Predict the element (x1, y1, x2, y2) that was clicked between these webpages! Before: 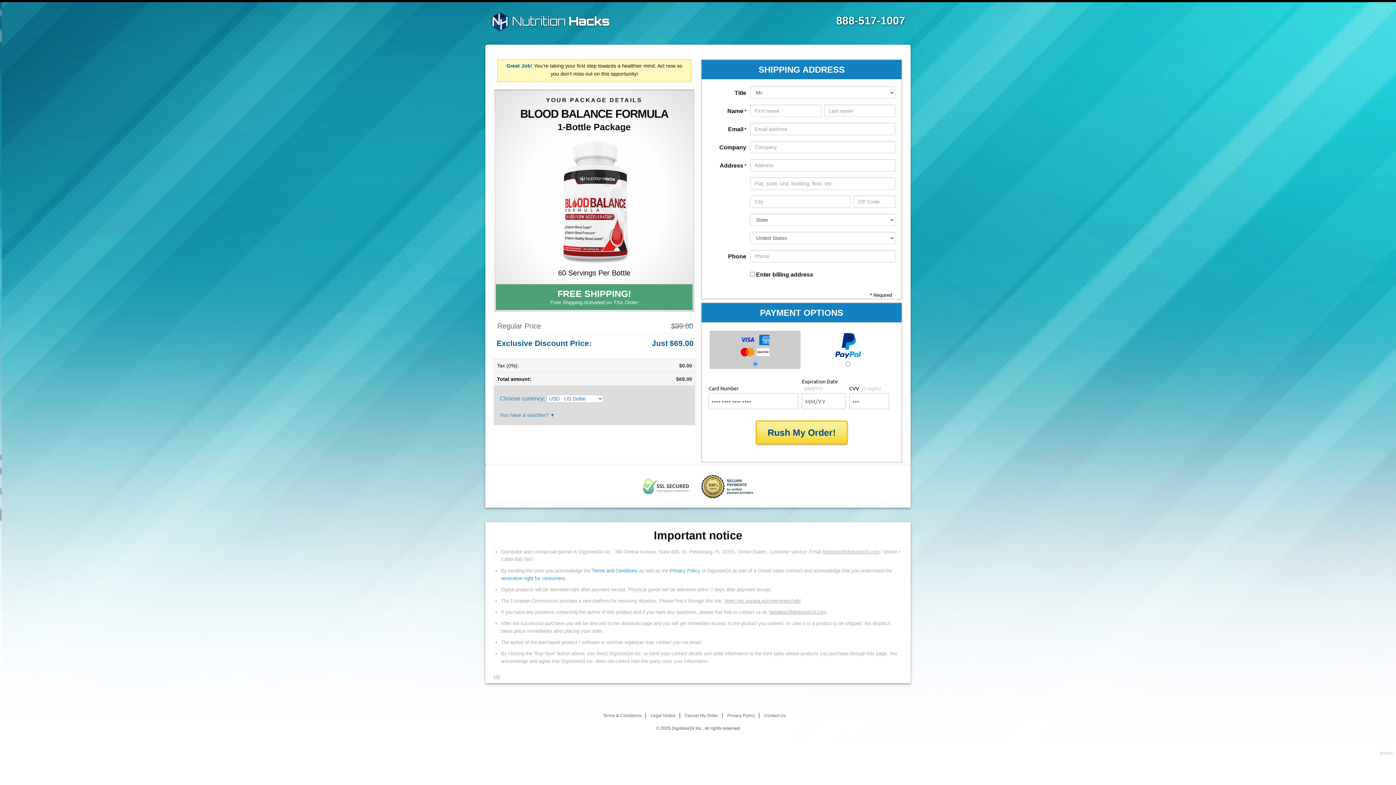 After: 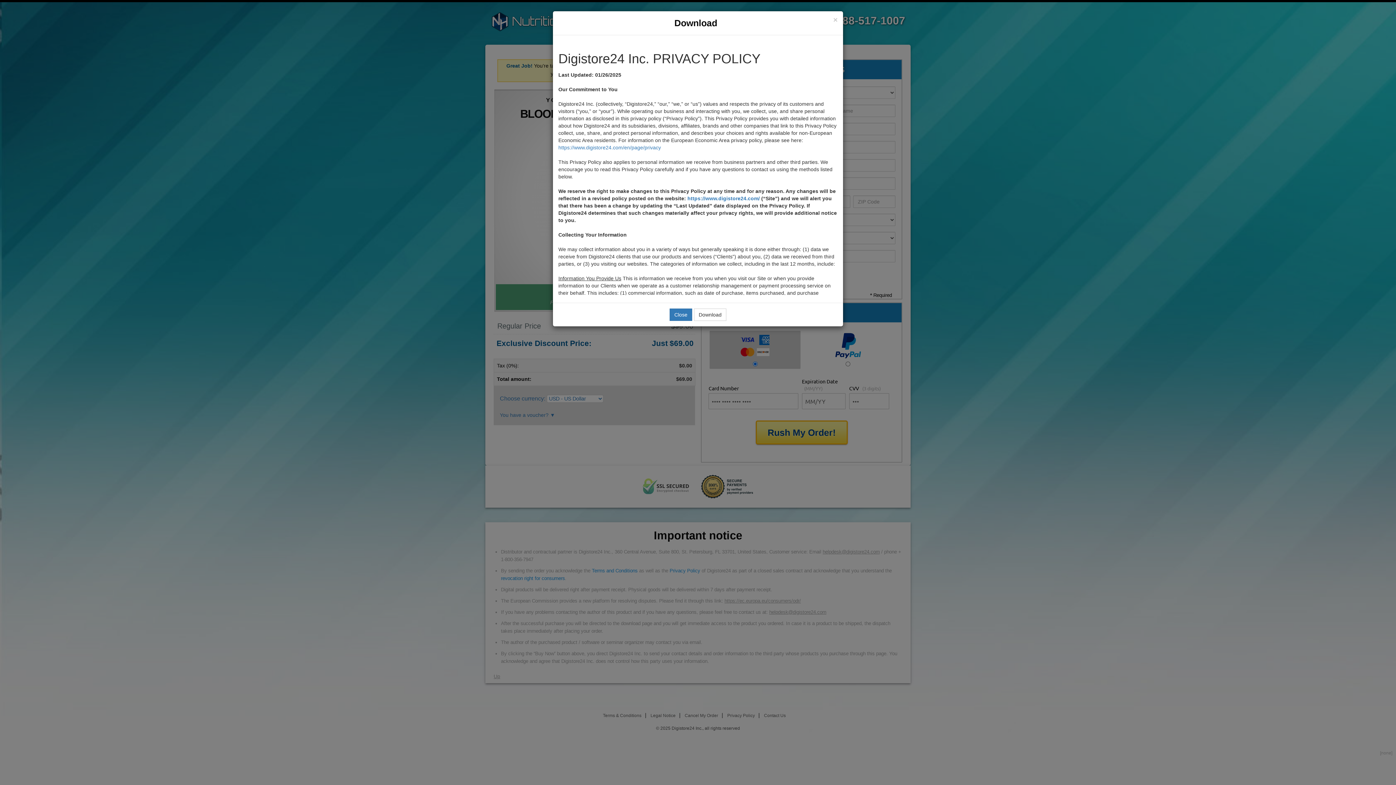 Action: label: Privacy Policy bbox: (727, 713, 755, 718)